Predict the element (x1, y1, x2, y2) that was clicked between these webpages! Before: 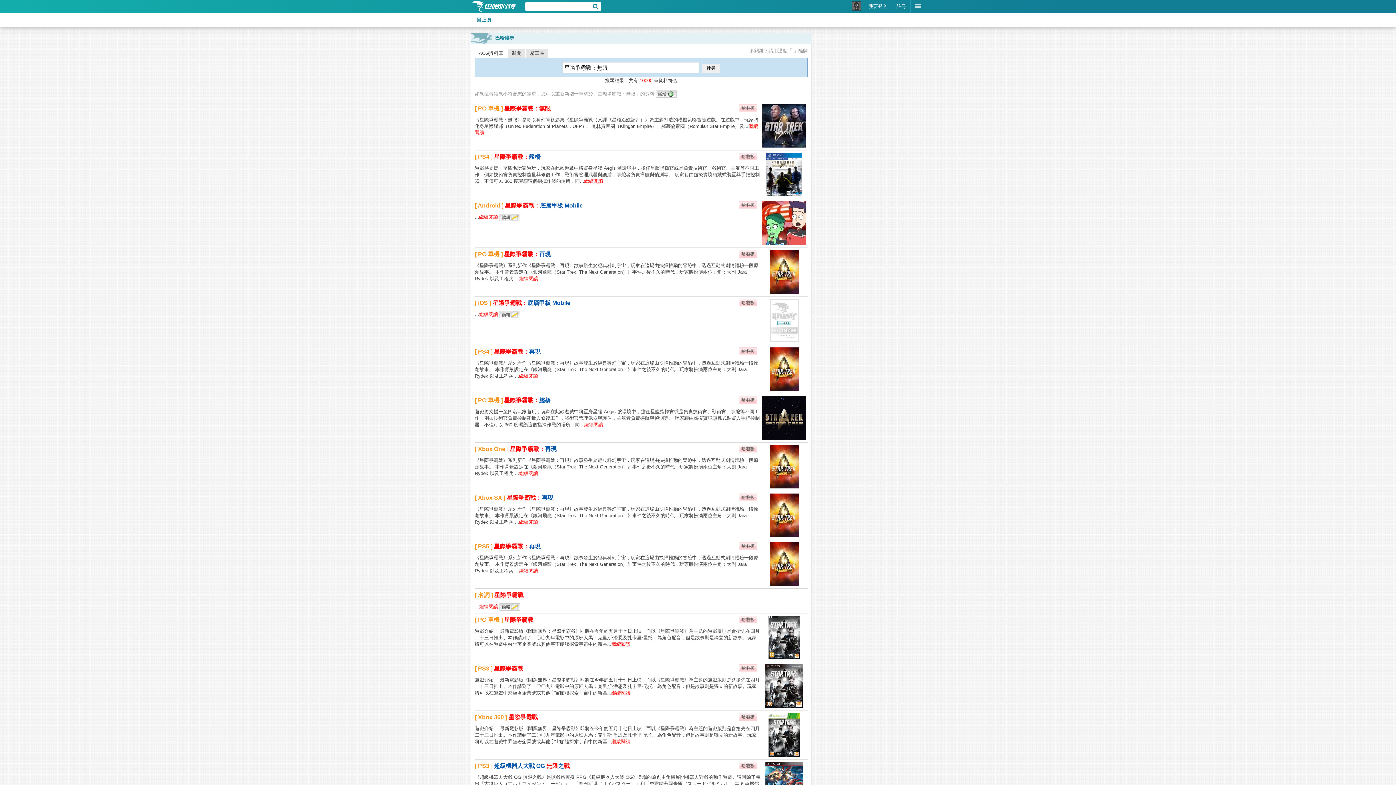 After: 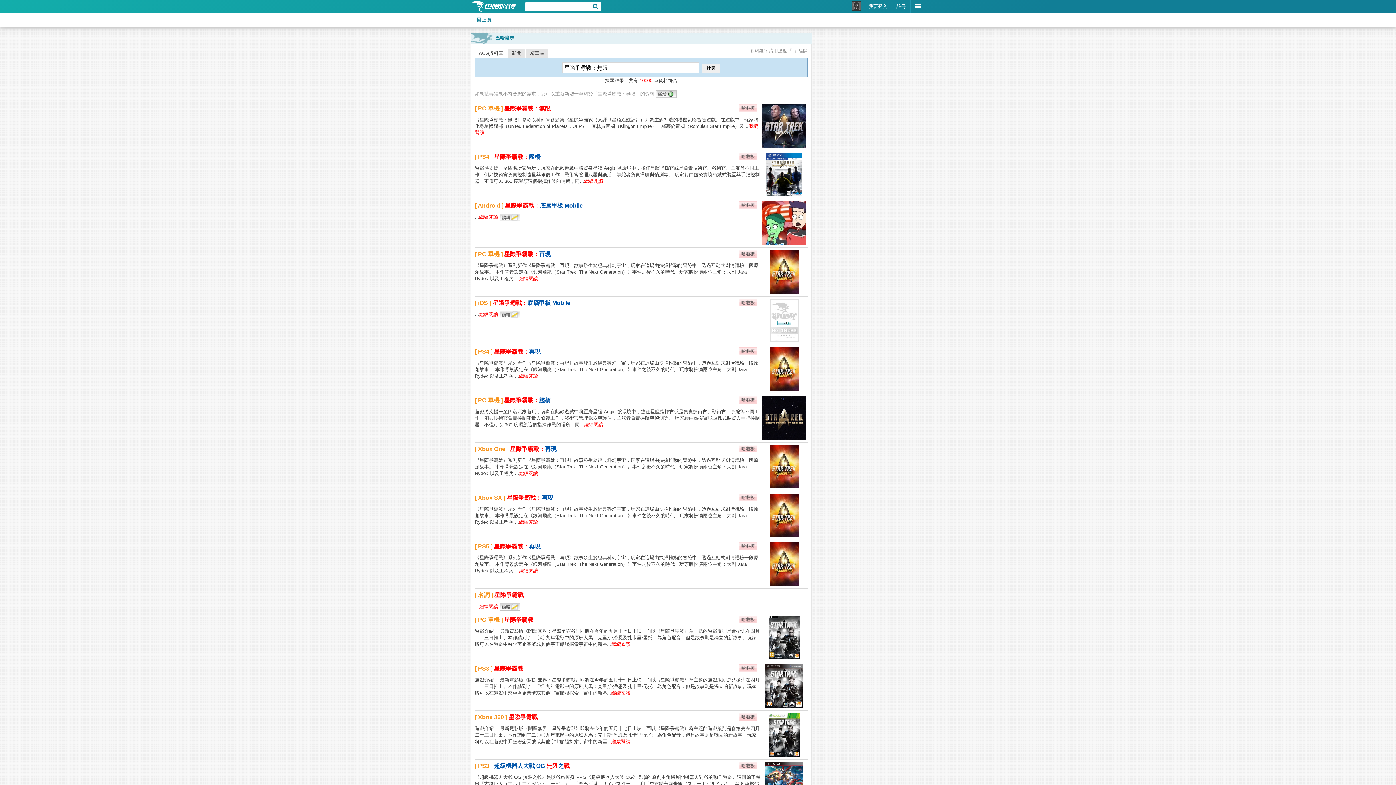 Action: bbox: (494, 665, 523, 672) label: 星際爭霸戰